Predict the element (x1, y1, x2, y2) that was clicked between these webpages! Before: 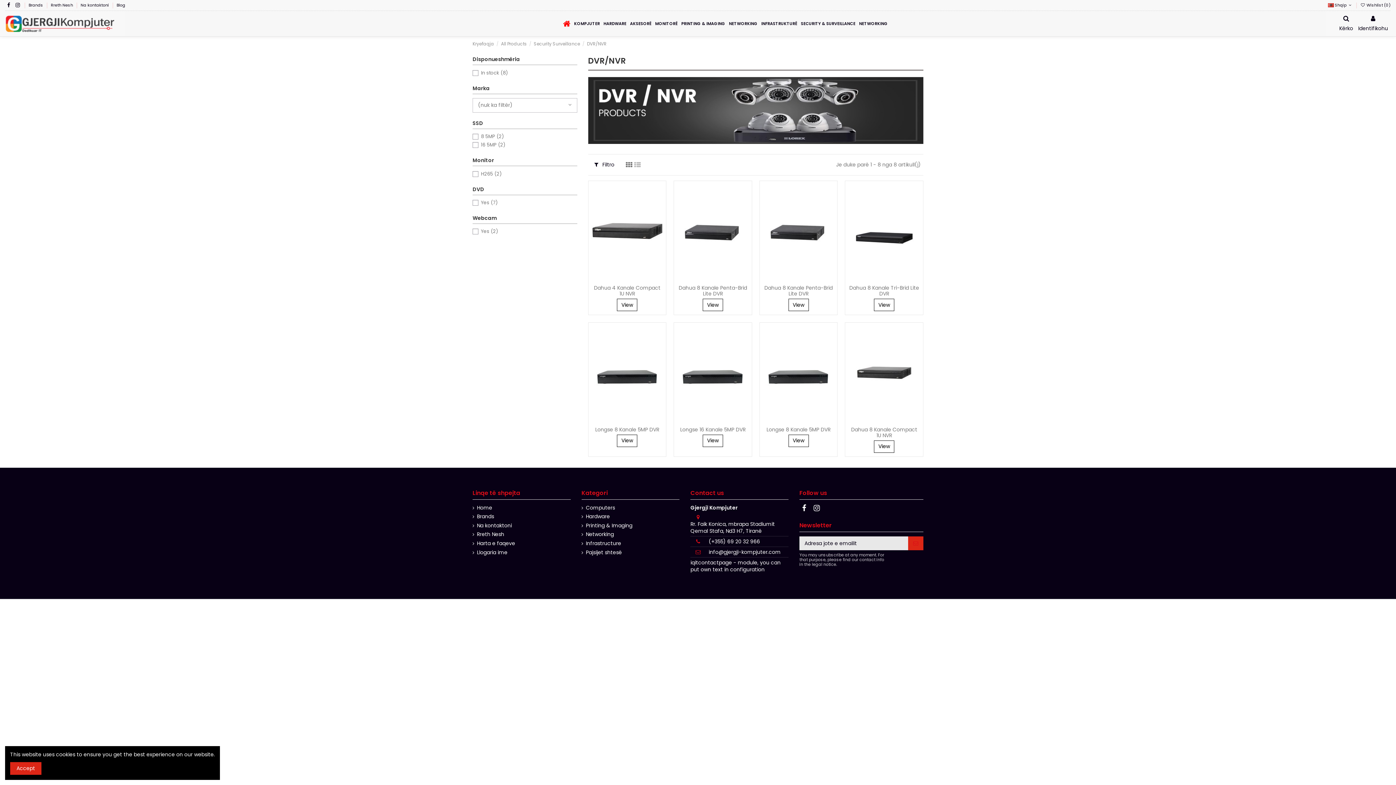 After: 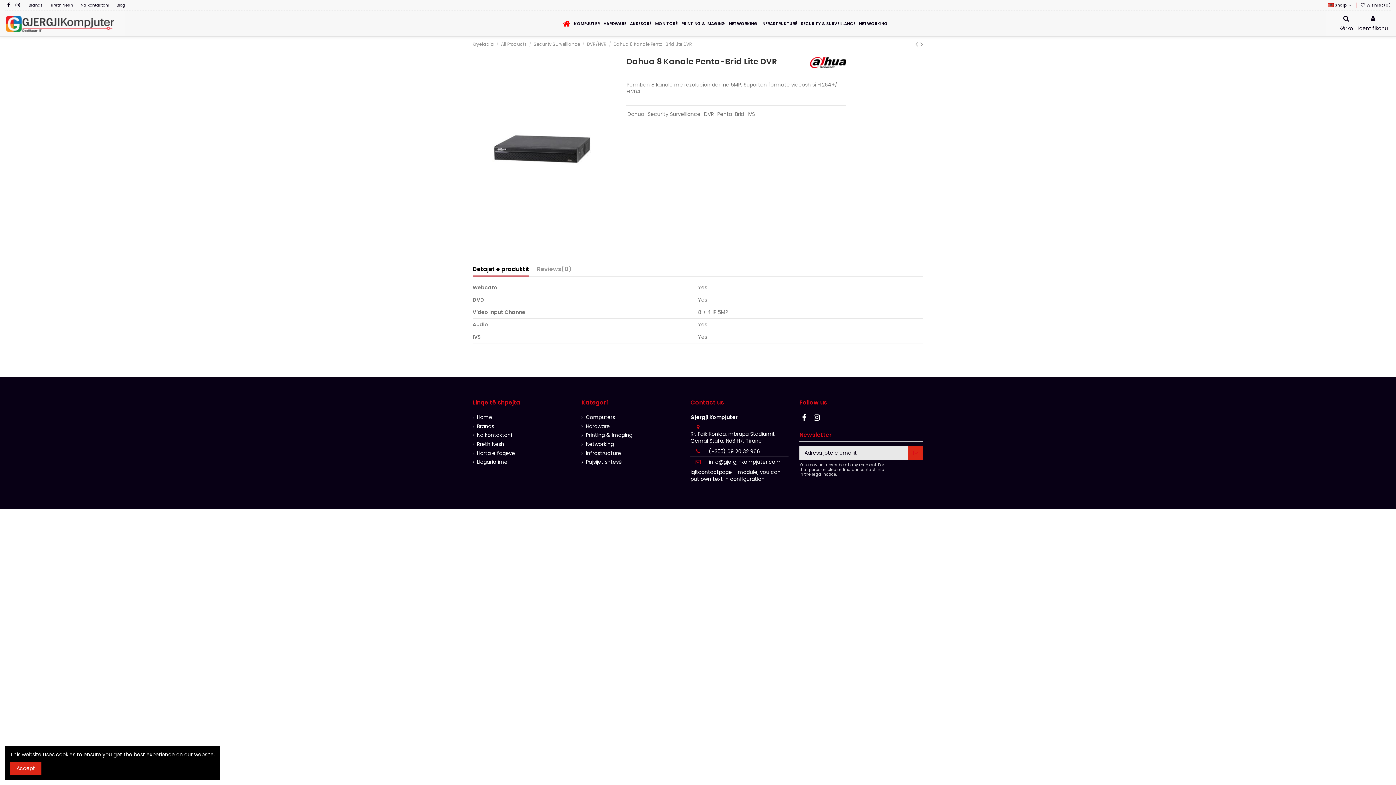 Action: label: Dahua 8 Kanale Penta-Brid Lite DVR bbox: (764, 284, 832, 297)